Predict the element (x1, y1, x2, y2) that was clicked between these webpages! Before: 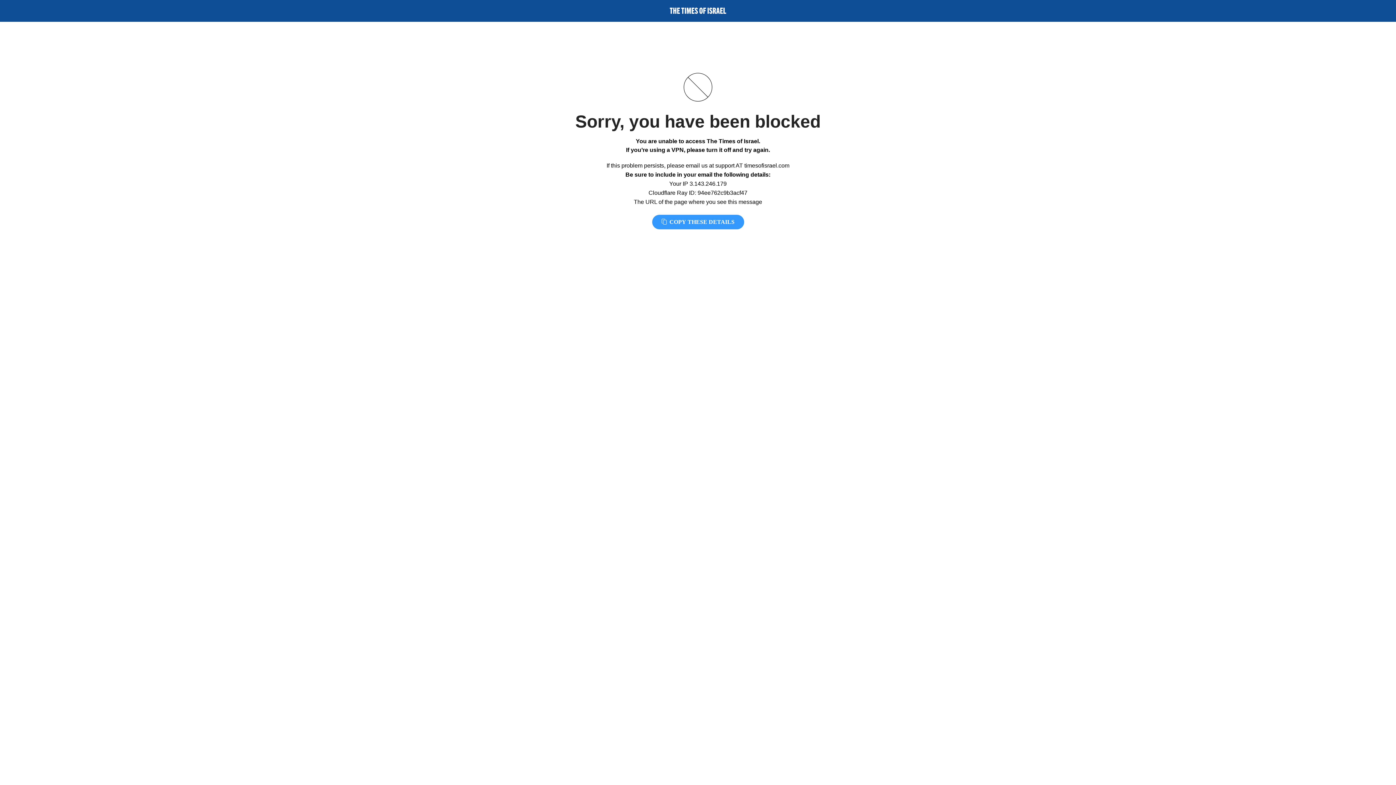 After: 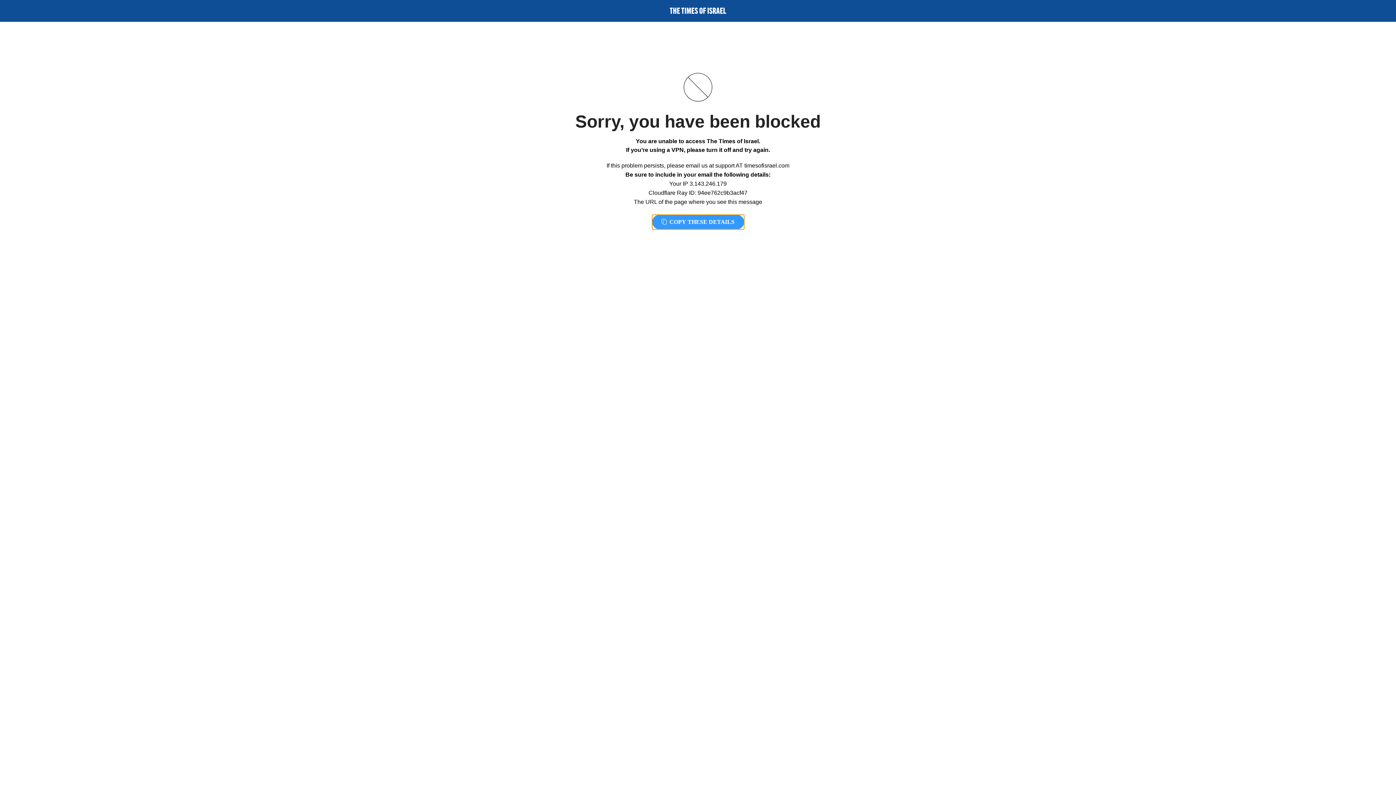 Action: bbox: (652, 214, 744, 229) label:  COPY THESE DETAILS